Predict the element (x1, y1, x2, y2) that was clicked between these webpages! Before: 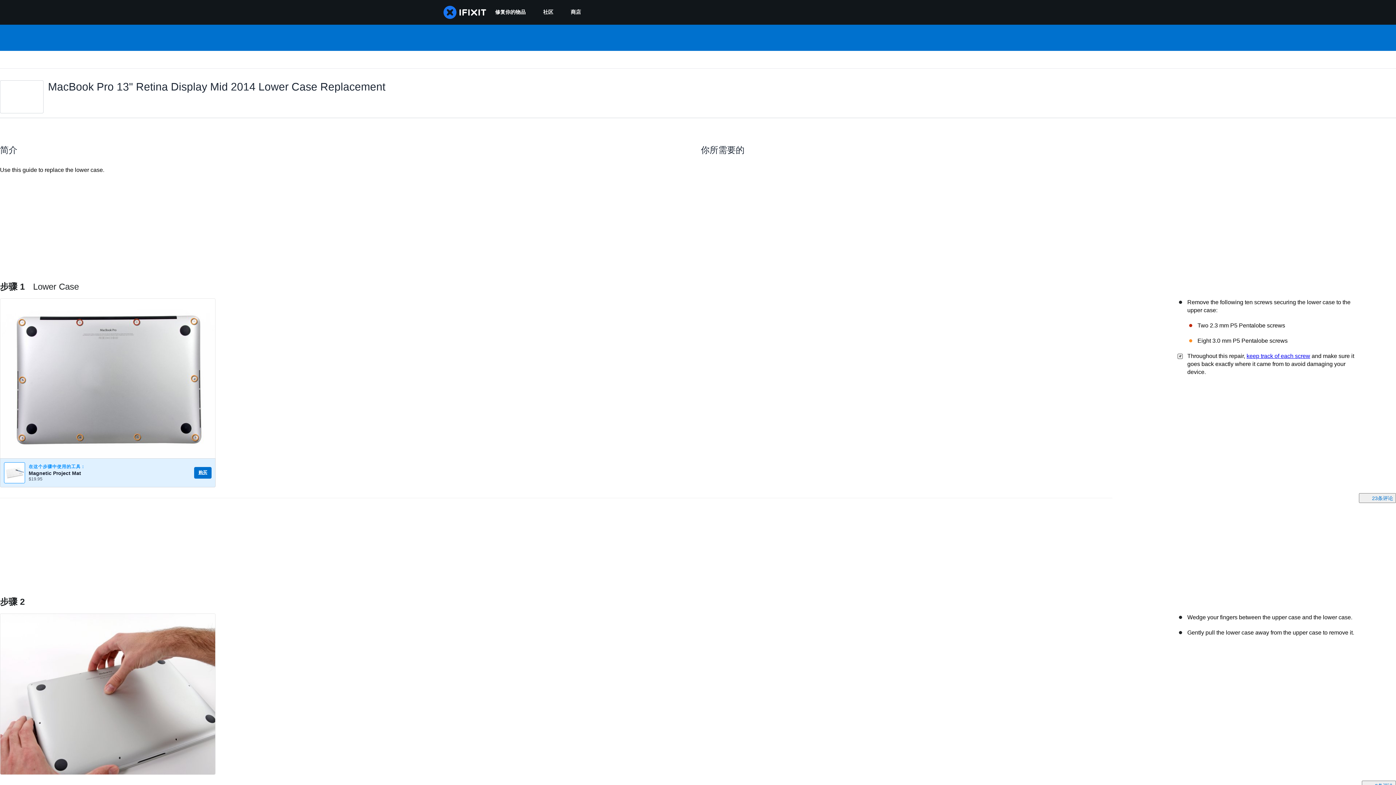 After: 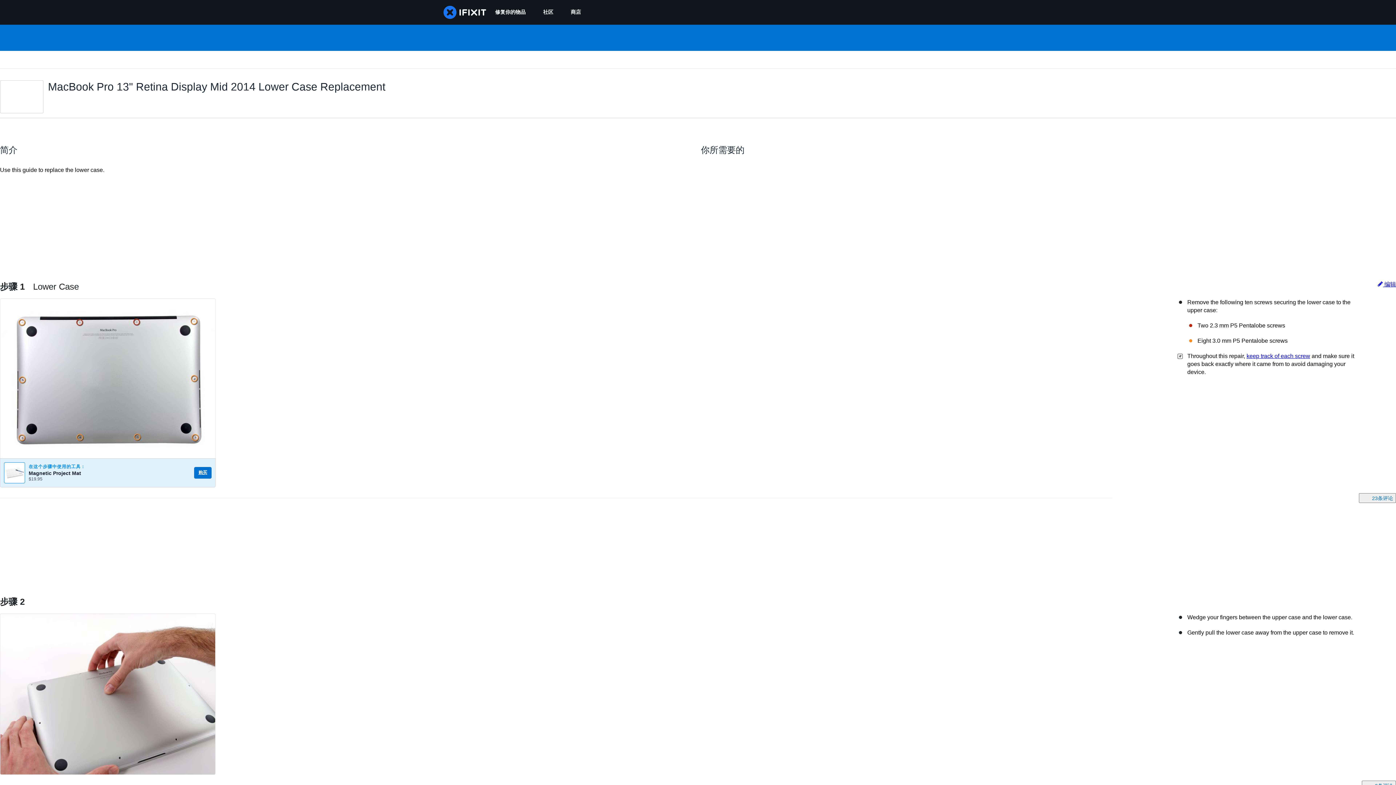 Action: label: 添加一条评论 bbox: (1351, 519, 1385, 528)